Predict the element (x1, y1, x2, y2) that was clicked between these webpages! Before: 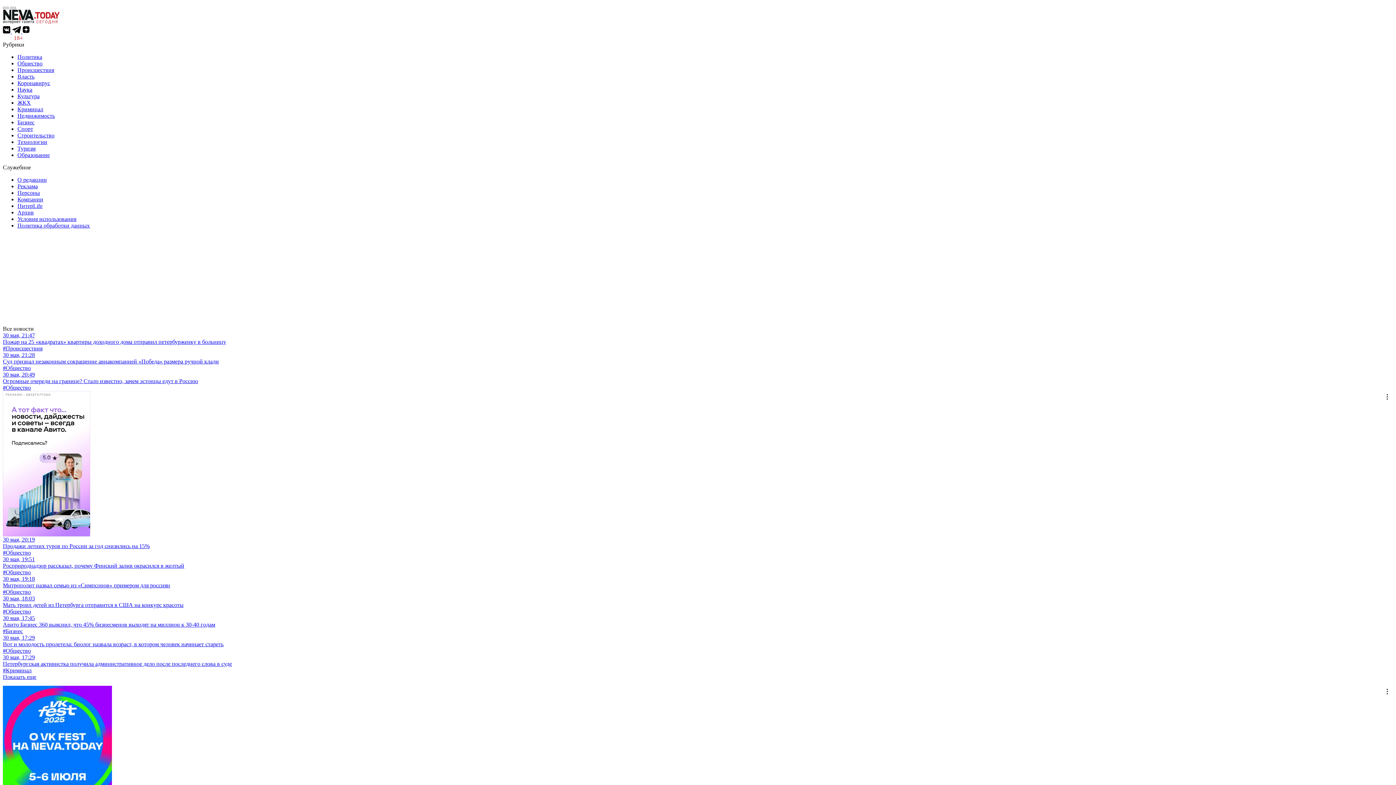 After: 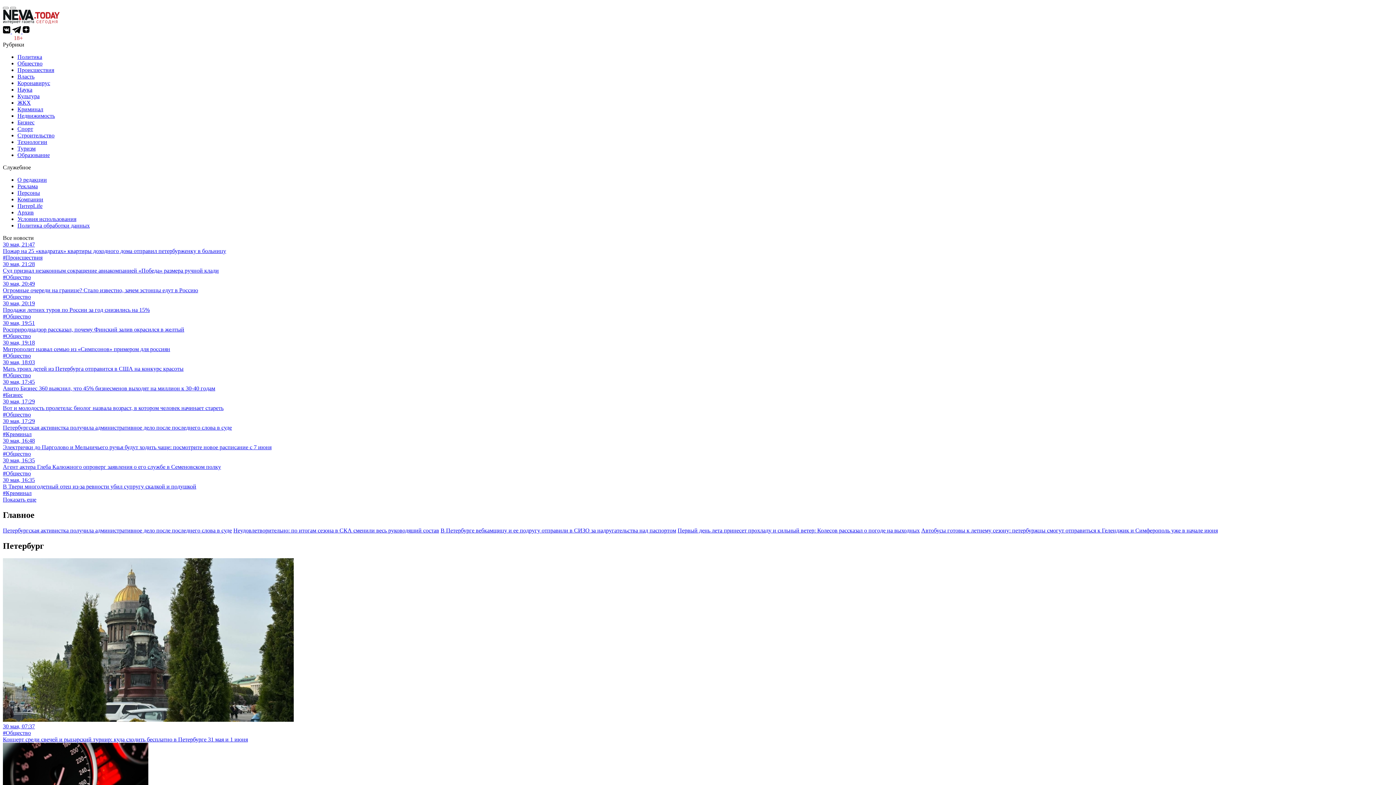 Action: bbox: (2, 19, 60, 25)